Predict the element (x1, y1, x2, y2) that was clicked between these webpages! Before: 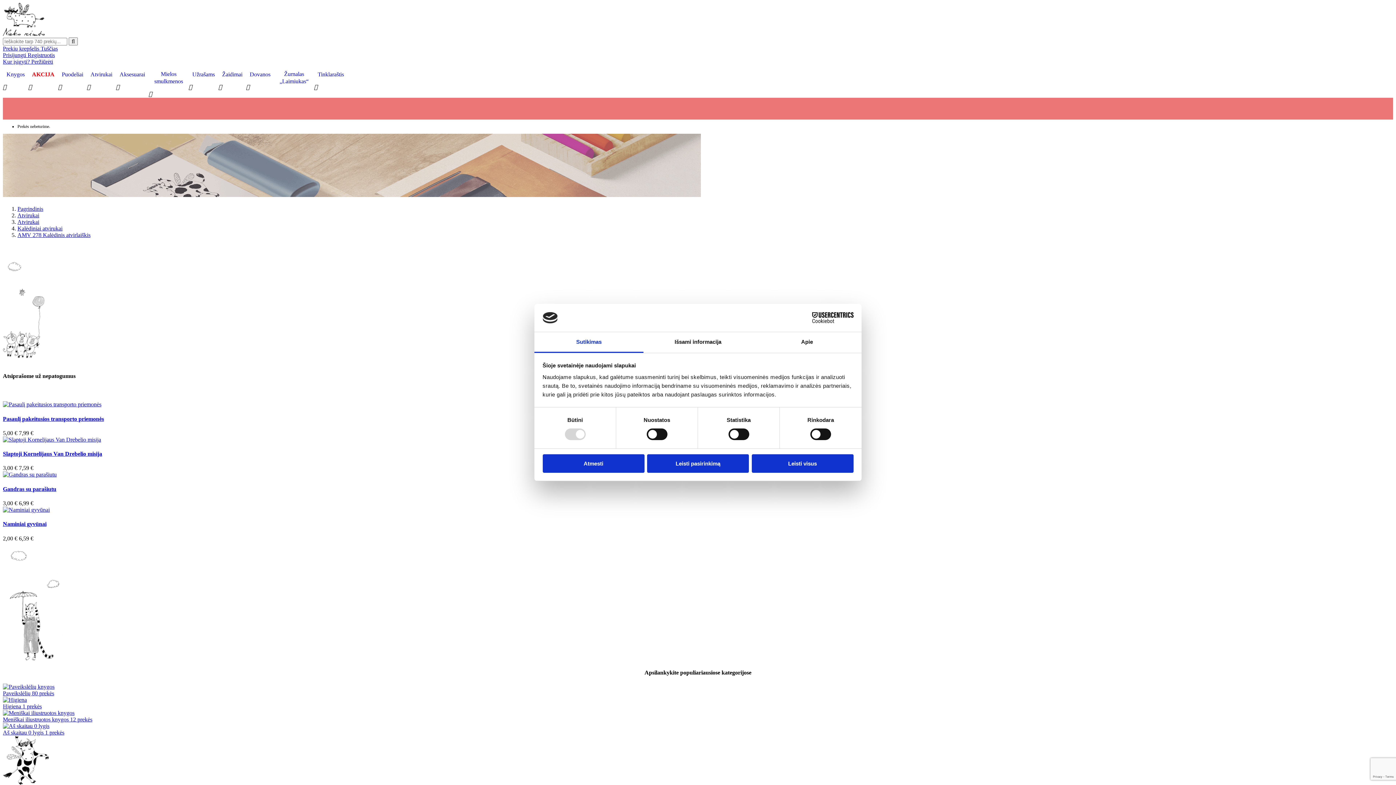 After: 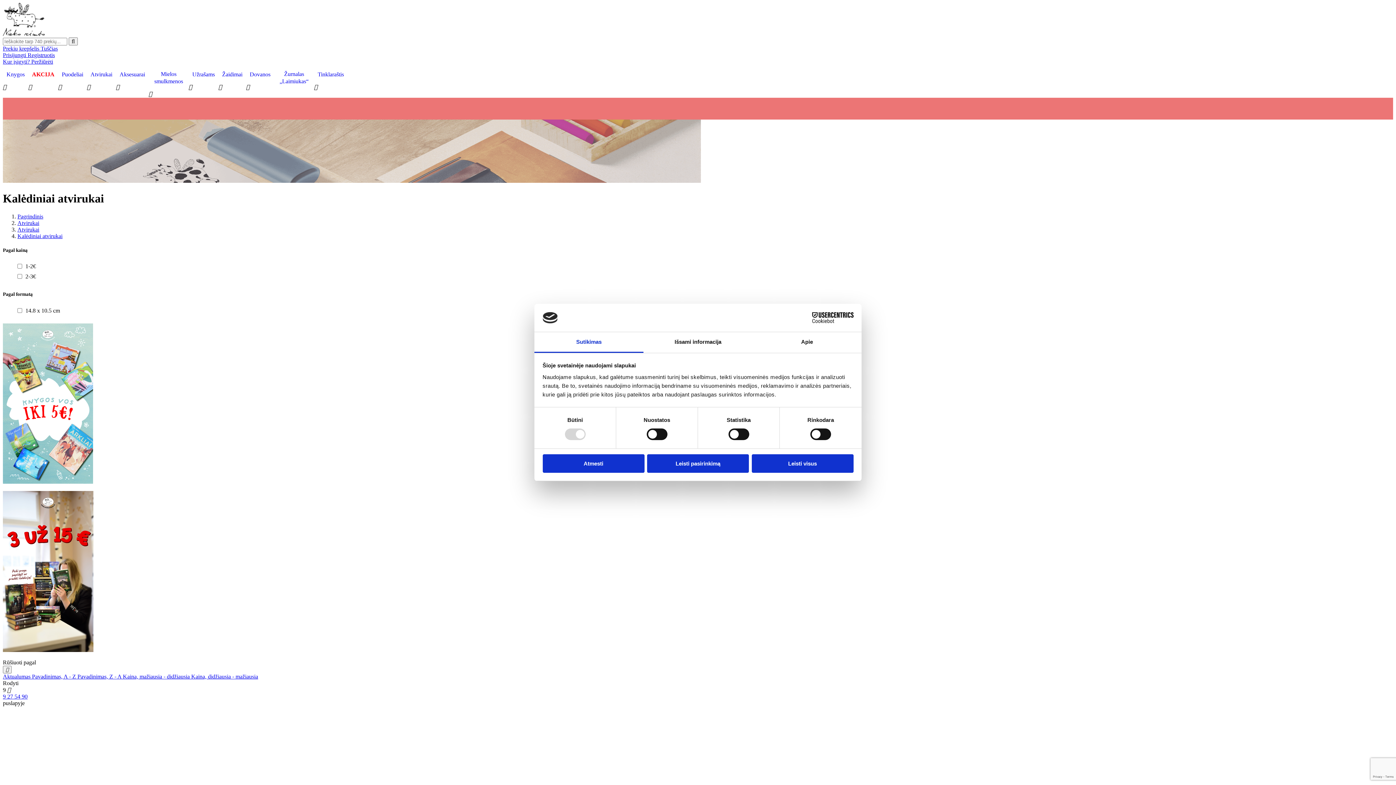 Action: label: Kalėdiniai atvirukai bbox: (17, 225, 62, 231)